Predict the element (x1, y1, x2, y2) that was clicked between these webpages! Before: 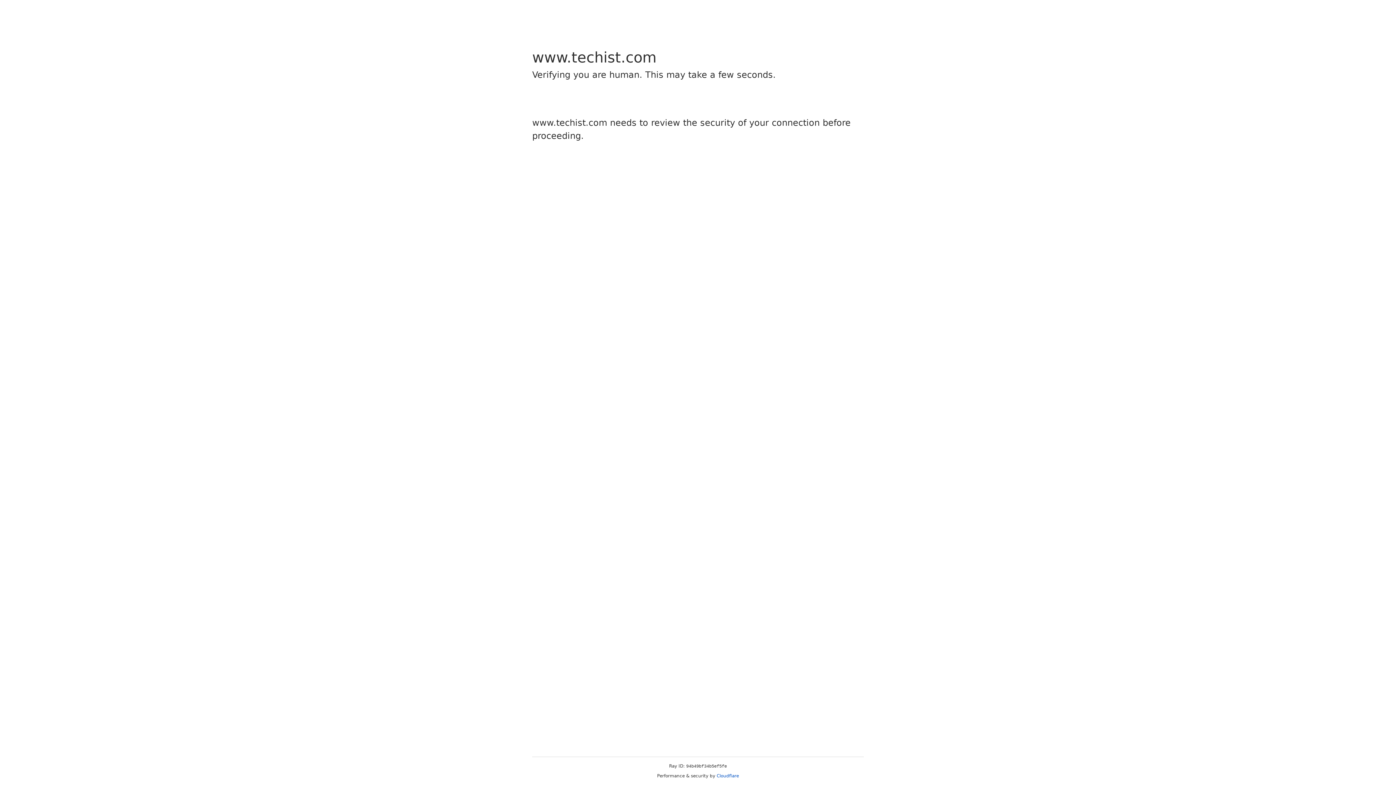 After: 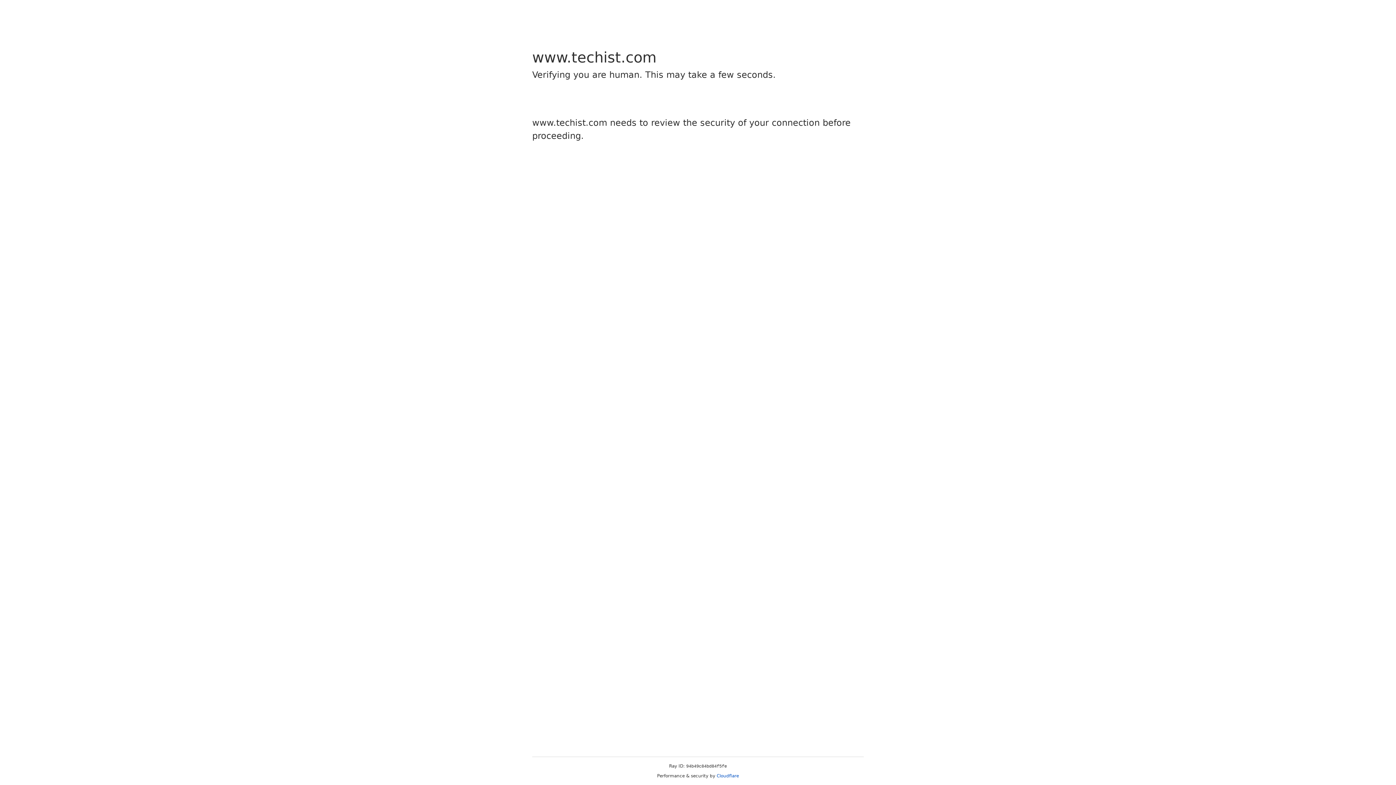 Action: bbox: (716, 773, 739, 778) label: Cloudflare